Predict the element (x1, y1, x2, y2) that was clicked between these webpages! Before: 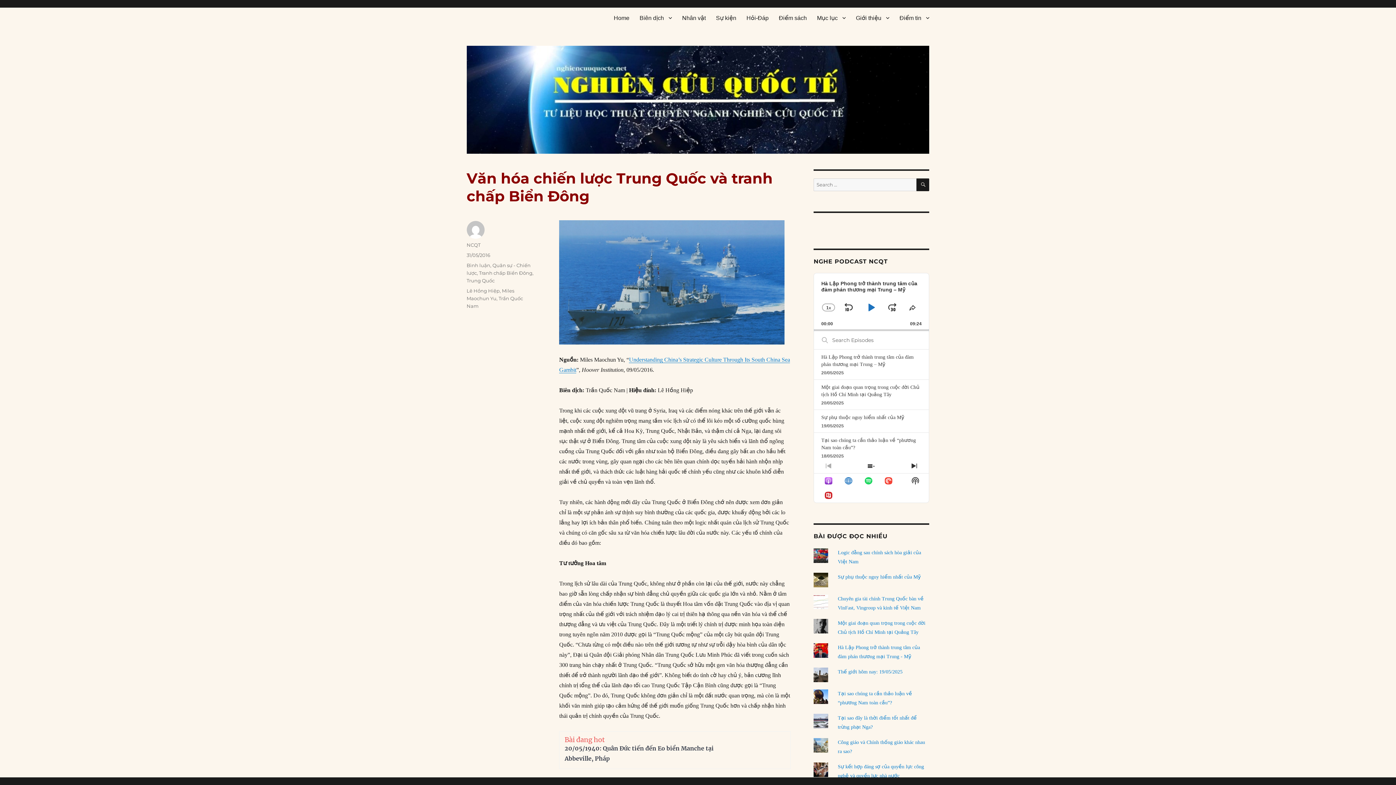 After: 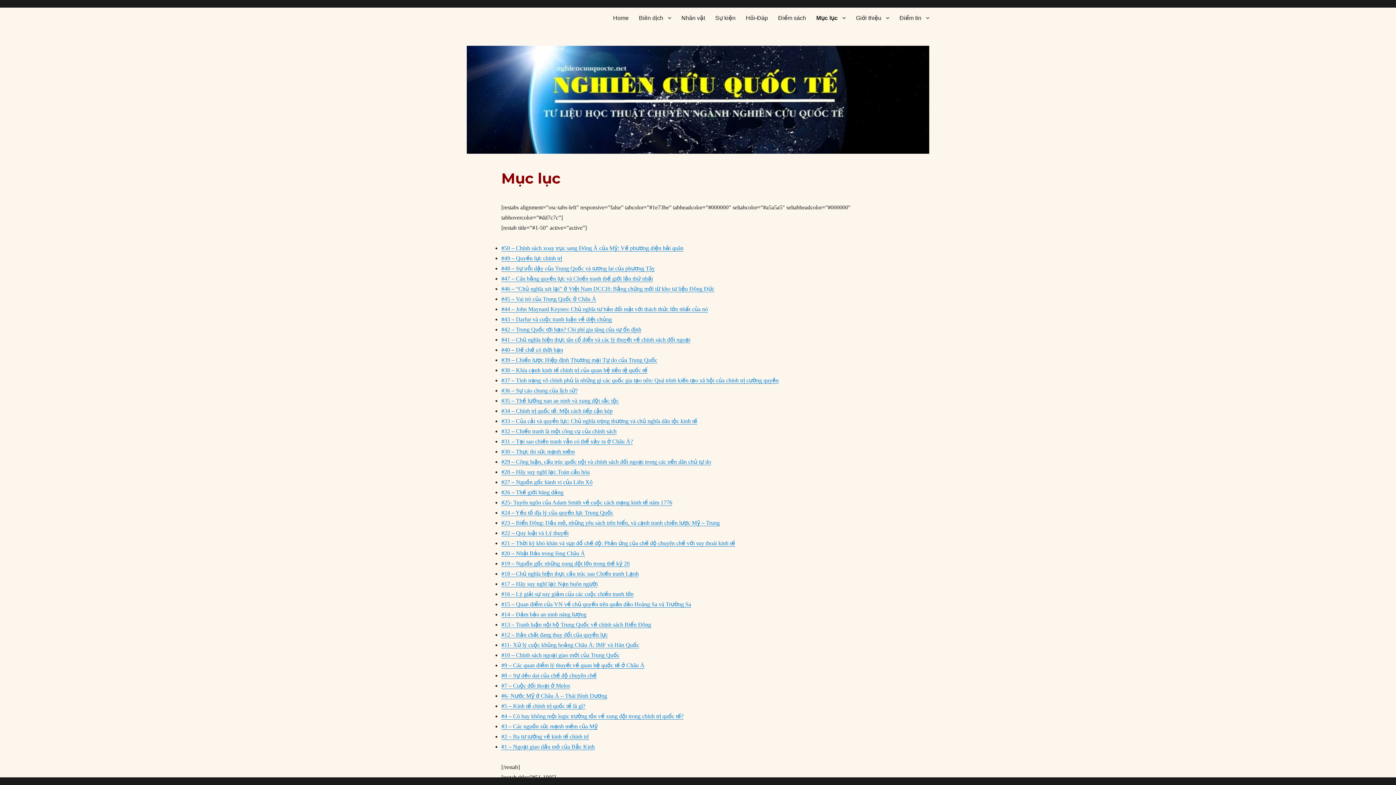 Action: bbox: (812, 10, 851, 25) label: Mục lục